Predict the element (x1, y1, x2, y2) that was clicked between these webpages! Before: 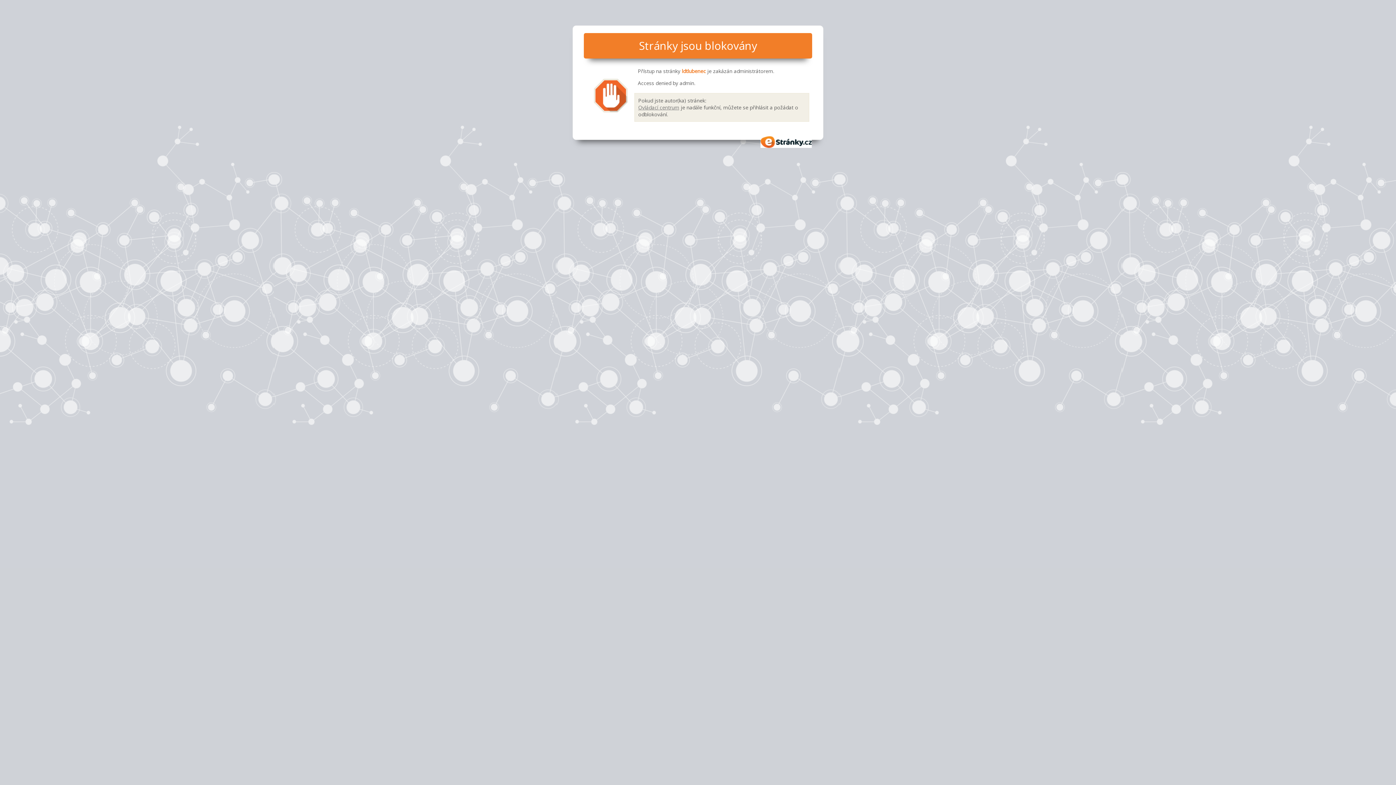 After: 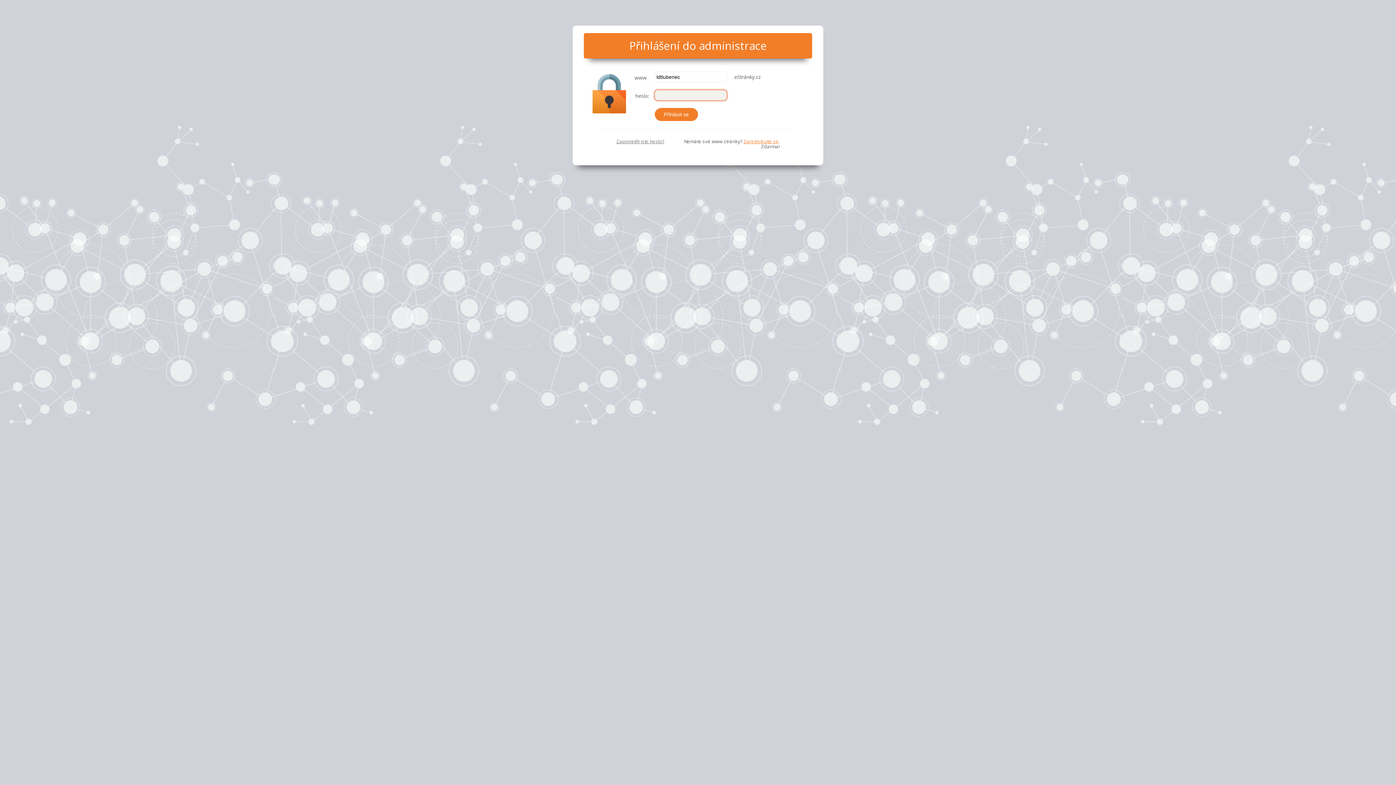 Action: bbox: (638, 103, 679, 110) label: Ovládací centrum